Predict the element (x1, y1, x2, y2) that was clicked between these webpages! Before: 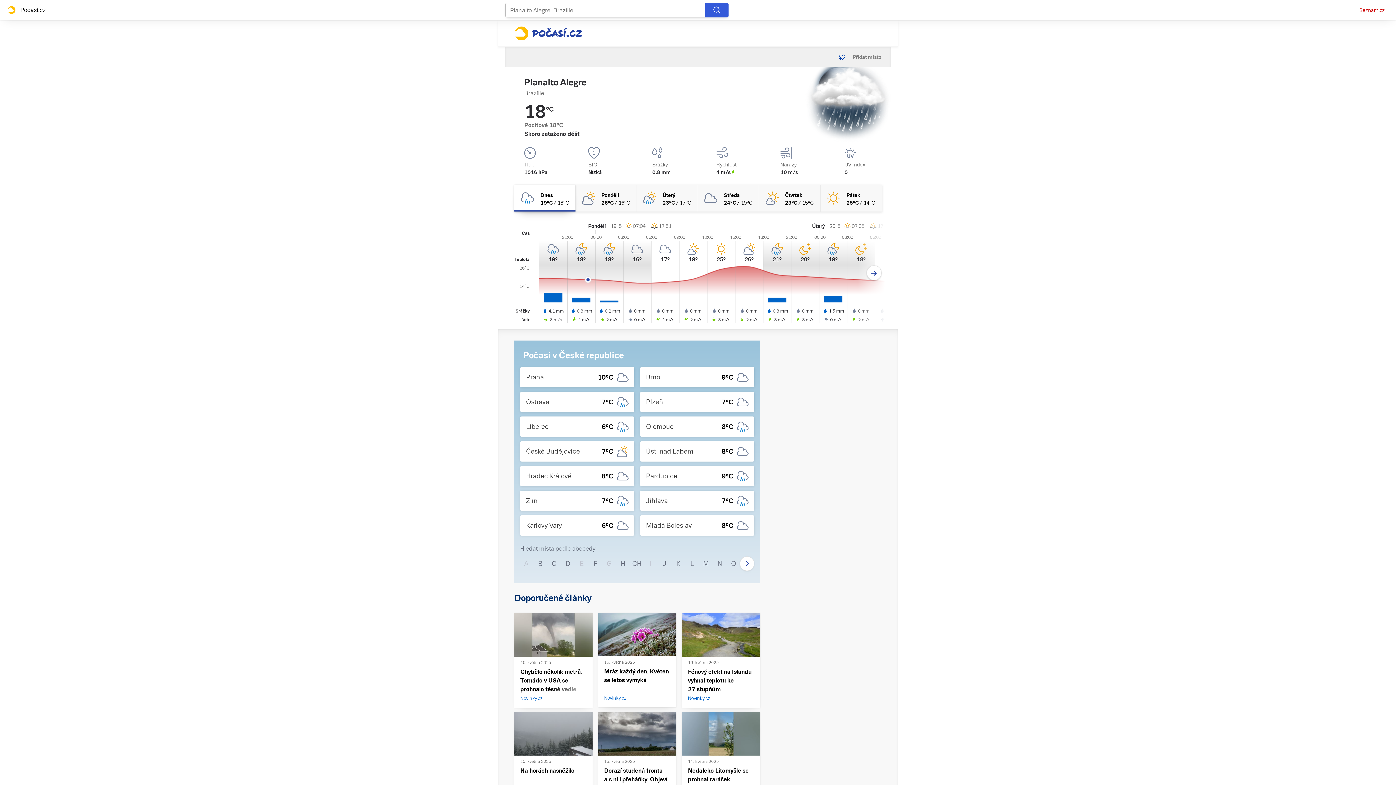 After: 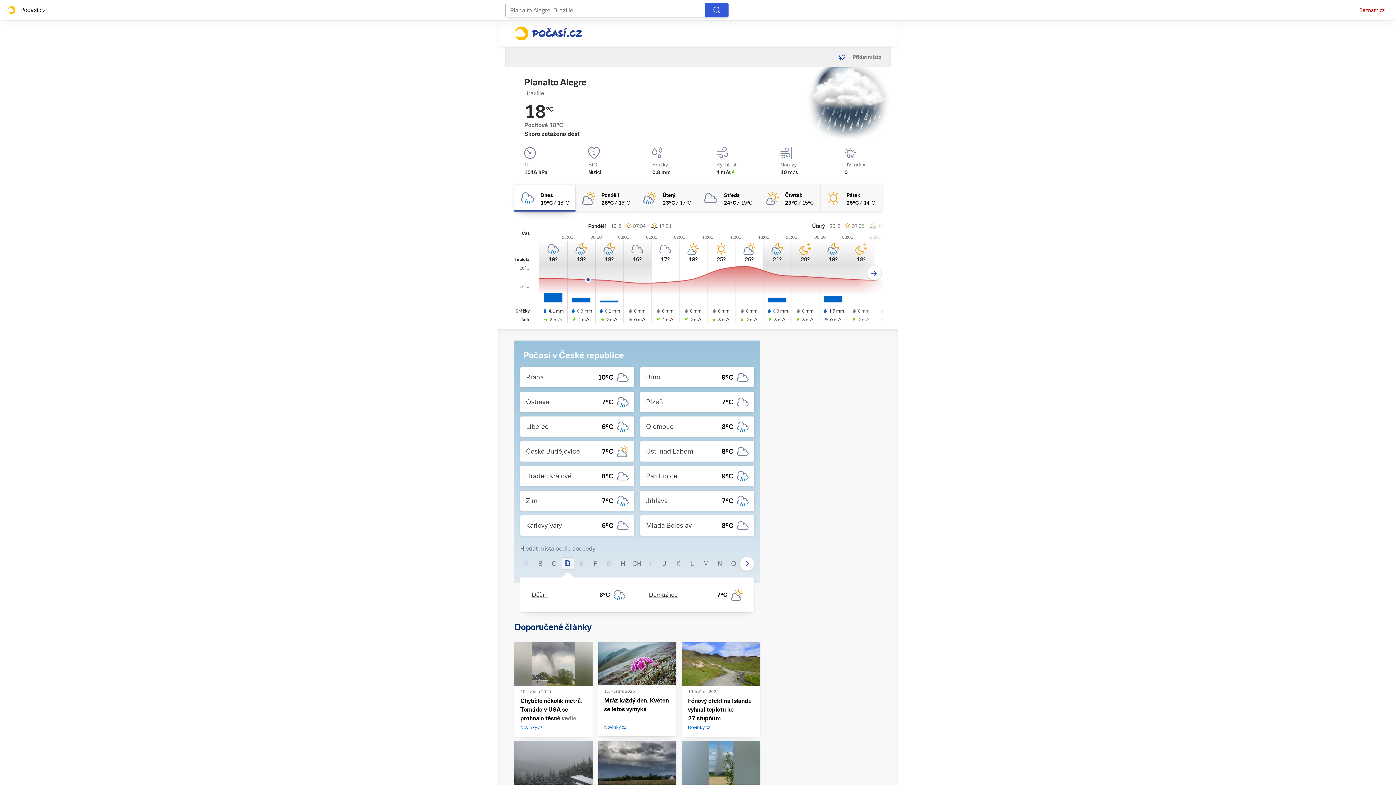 Action: bbox: (561, 557, 574, 570) label: D